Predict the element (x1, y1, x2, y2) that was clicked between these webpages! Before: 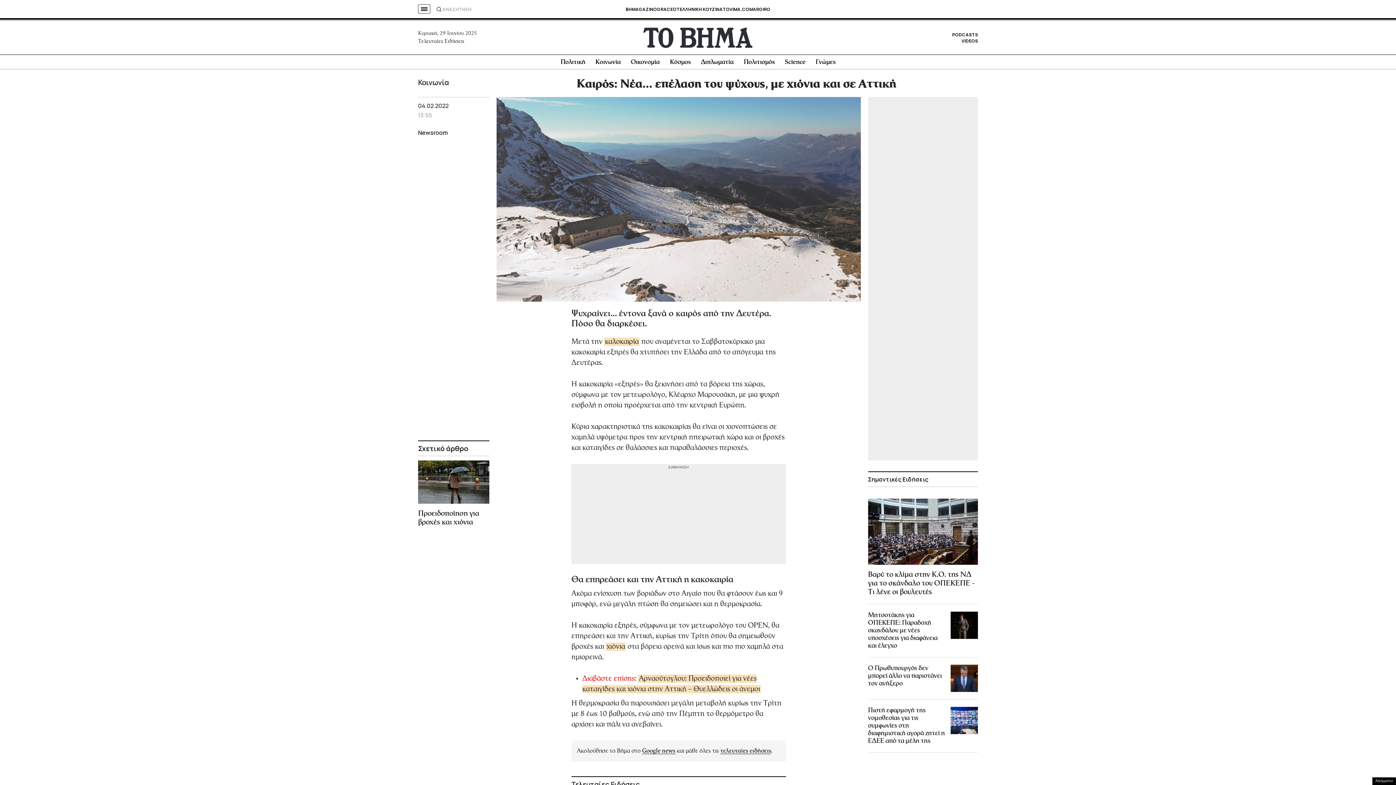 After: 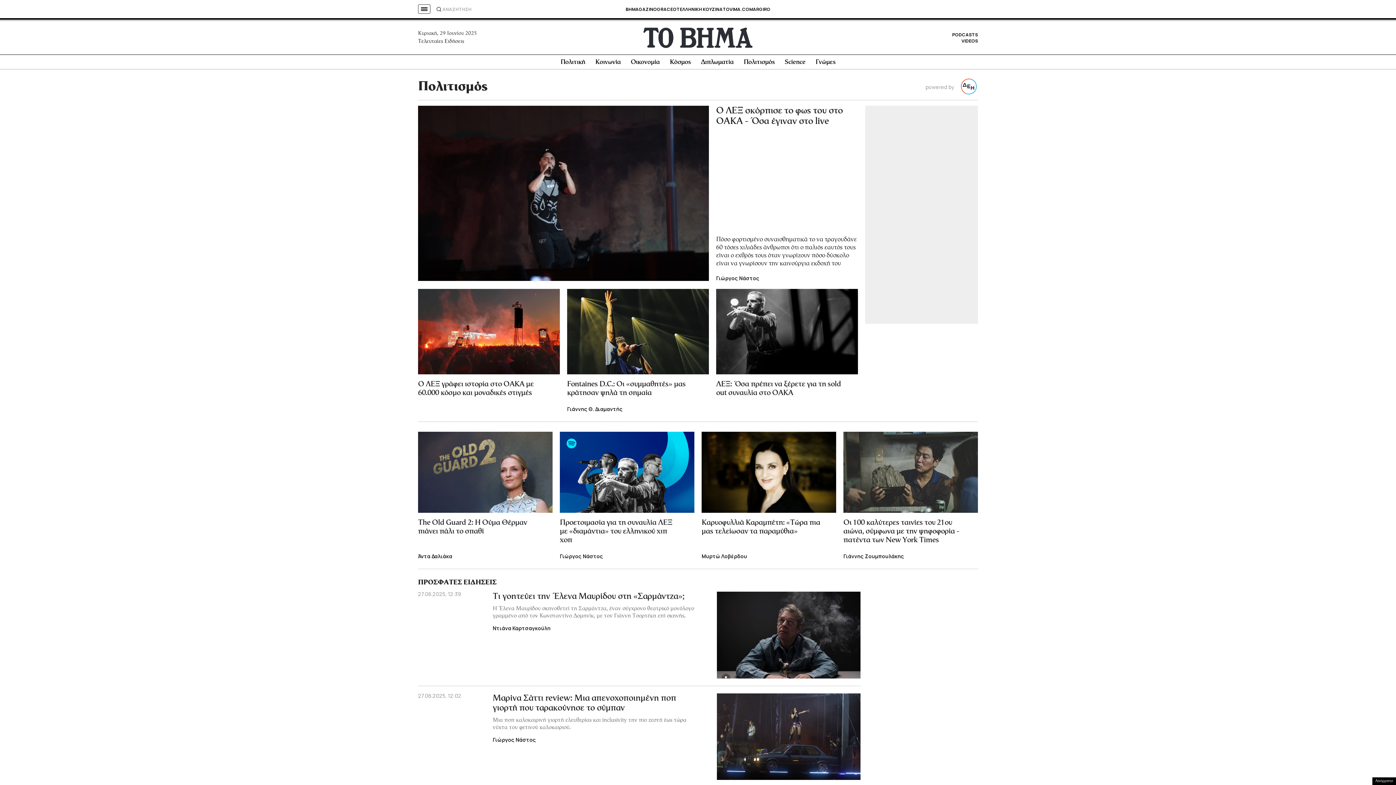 Action: bbox: (743, 59, 774, 65) label: Πολιτισμός